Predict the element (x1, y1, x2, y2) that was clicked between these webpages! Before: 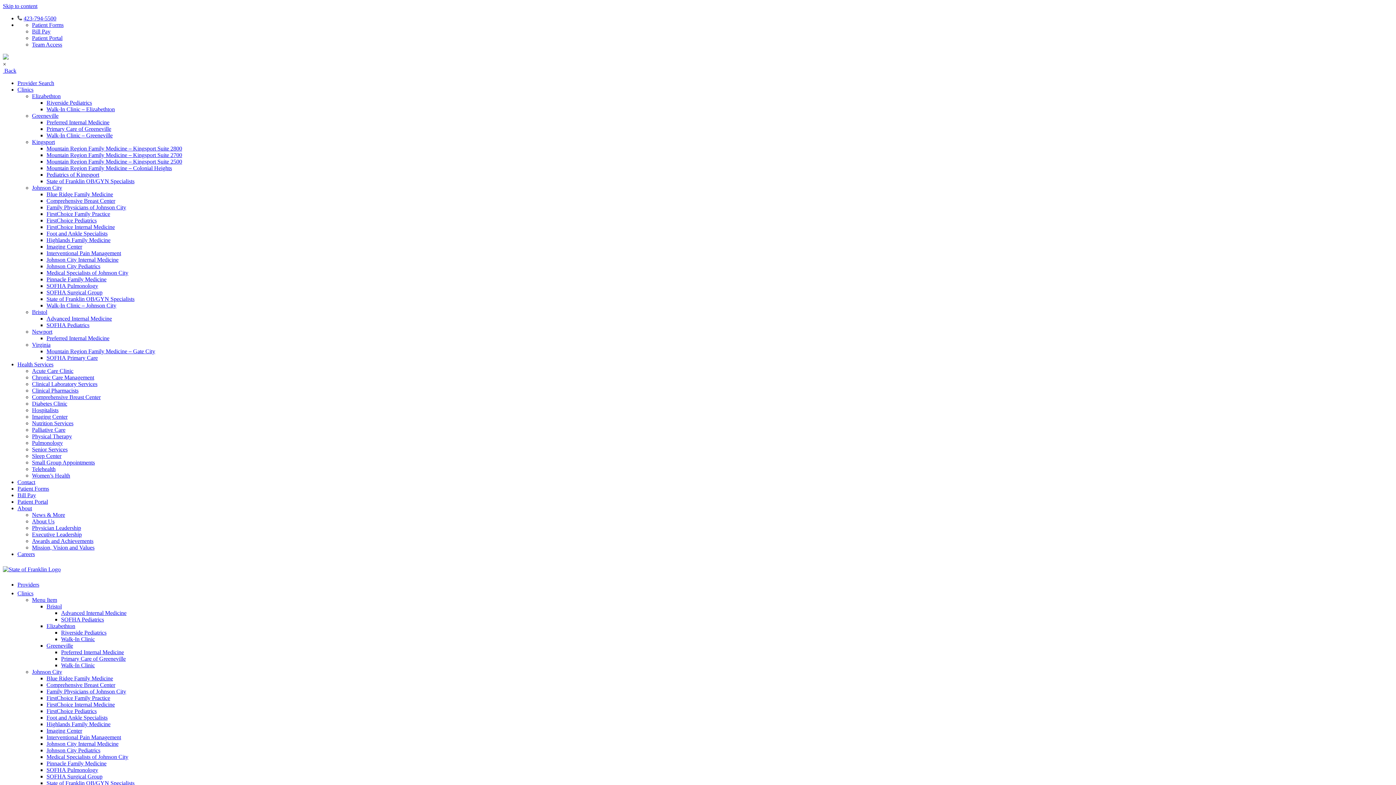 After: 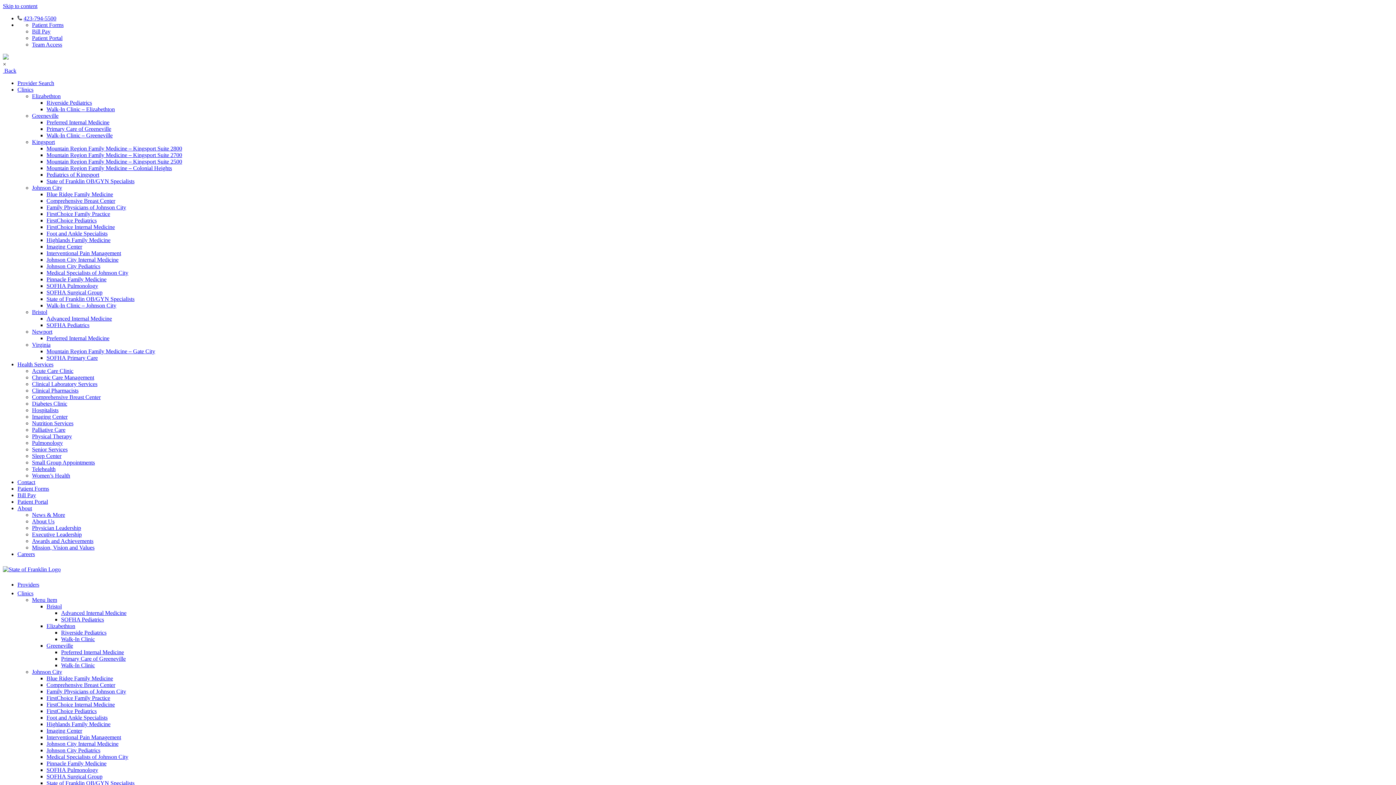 Action: label: Johnson City bbox: (32, 184, 62, 190)